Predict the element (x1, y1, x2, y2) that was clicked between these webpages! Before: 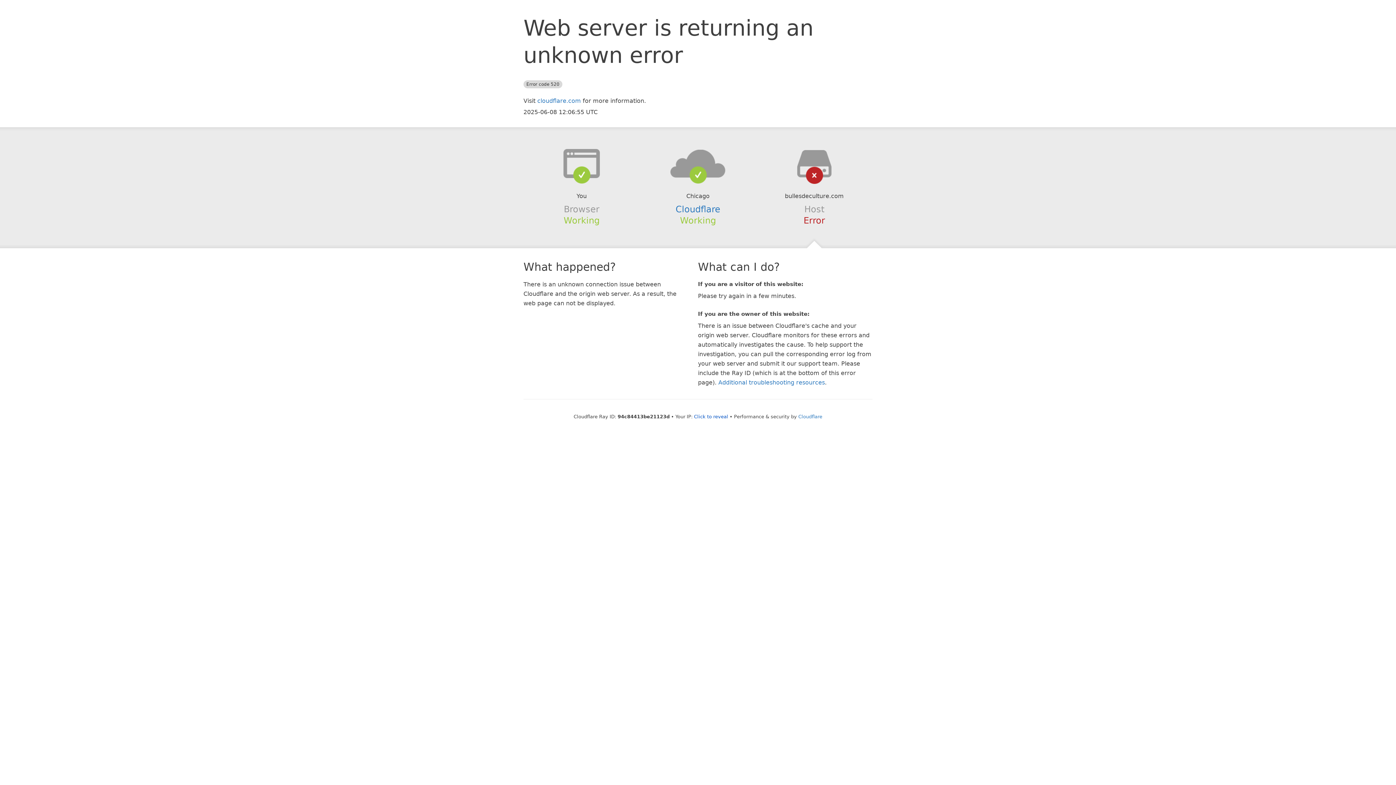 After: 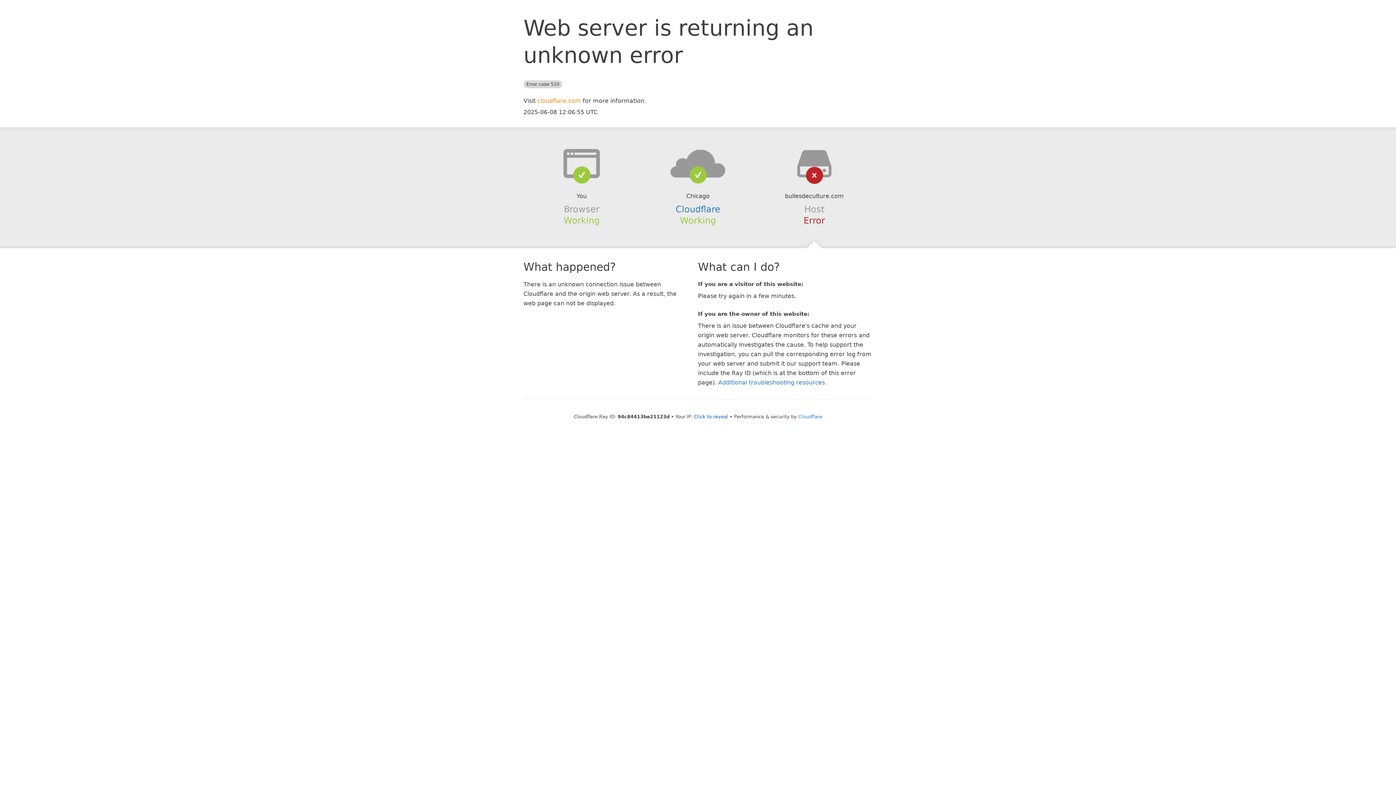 Action: label: cloudflare.com bbox: (537, 97, 581, 104)